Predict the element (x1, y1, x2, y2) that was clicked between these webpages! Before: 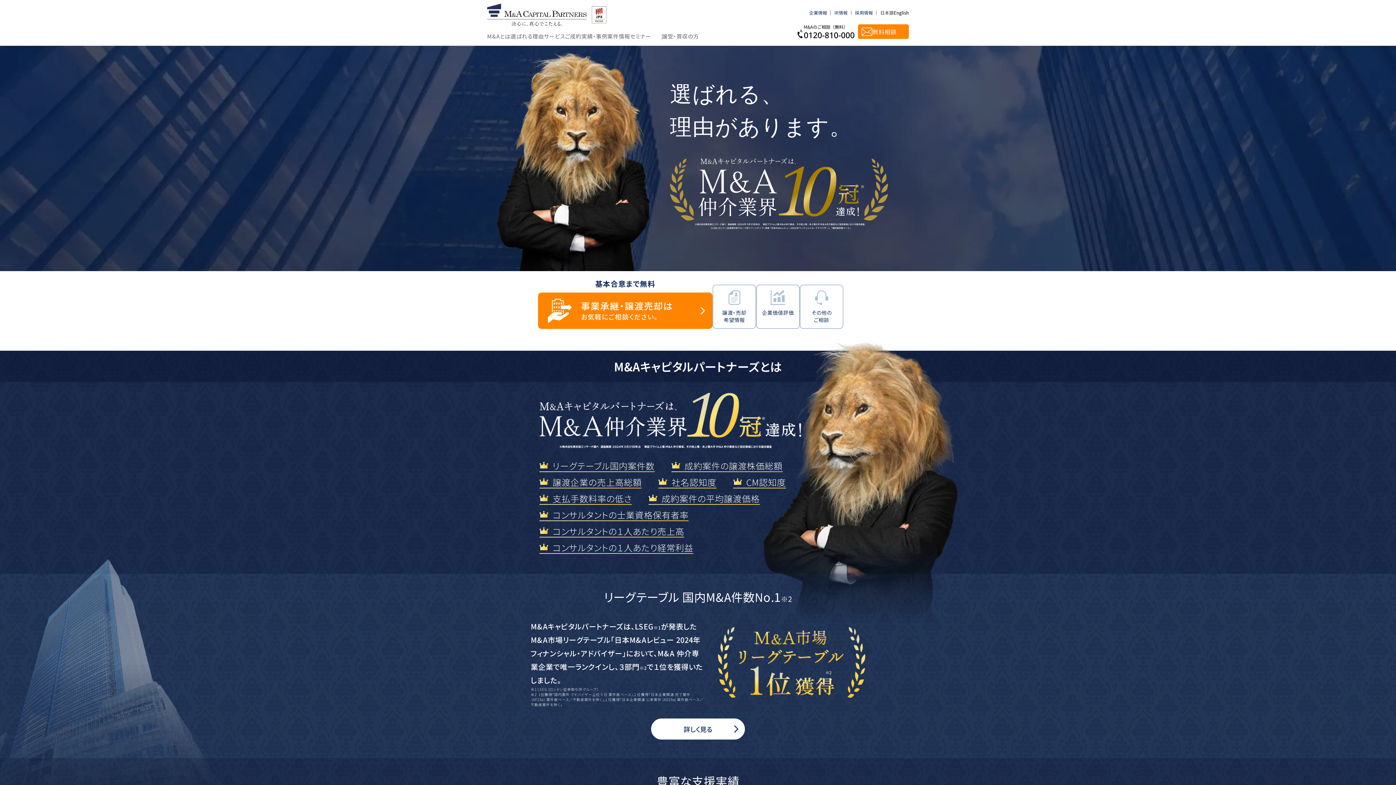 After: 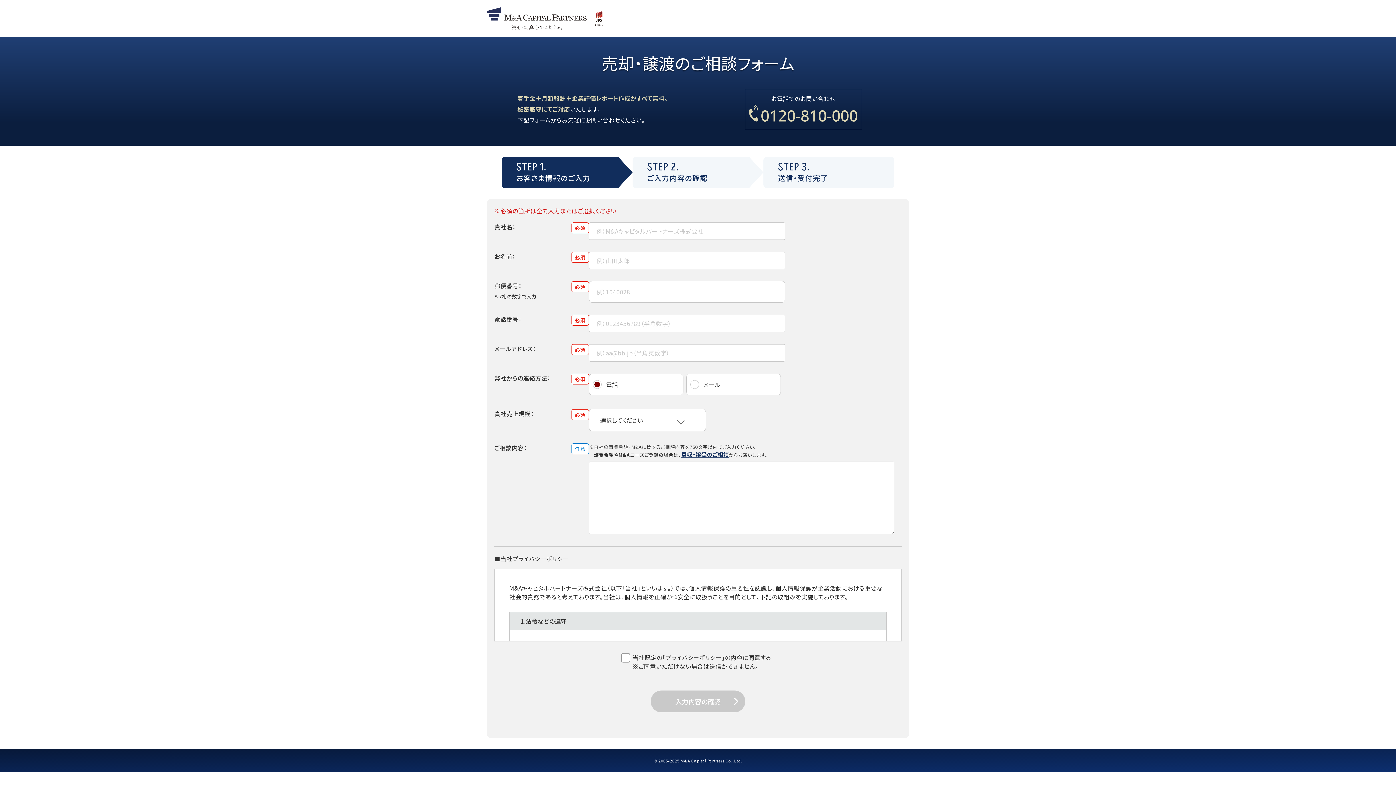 Action: label: 事業承継・譲渡売却についてのご相談 bbox: (538, 292, 712, 329)